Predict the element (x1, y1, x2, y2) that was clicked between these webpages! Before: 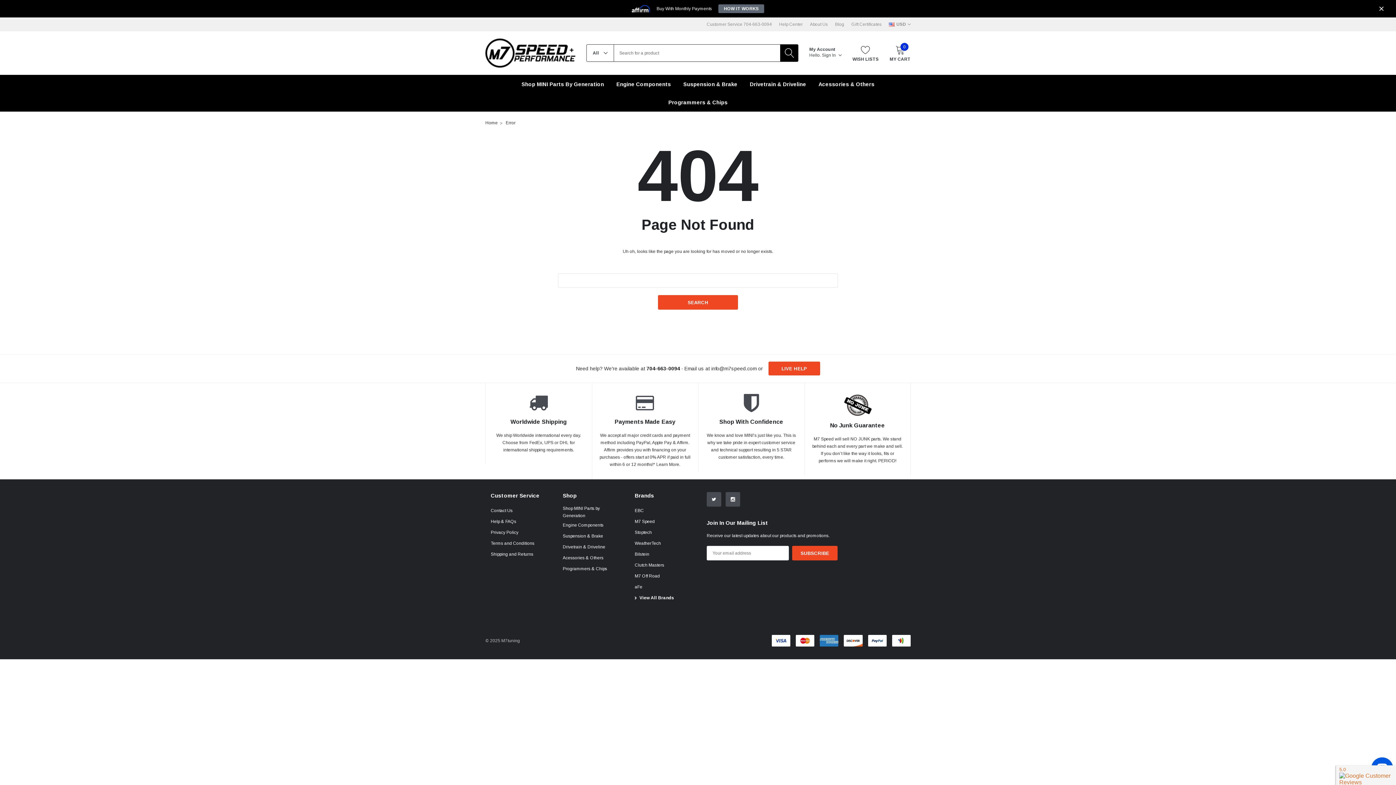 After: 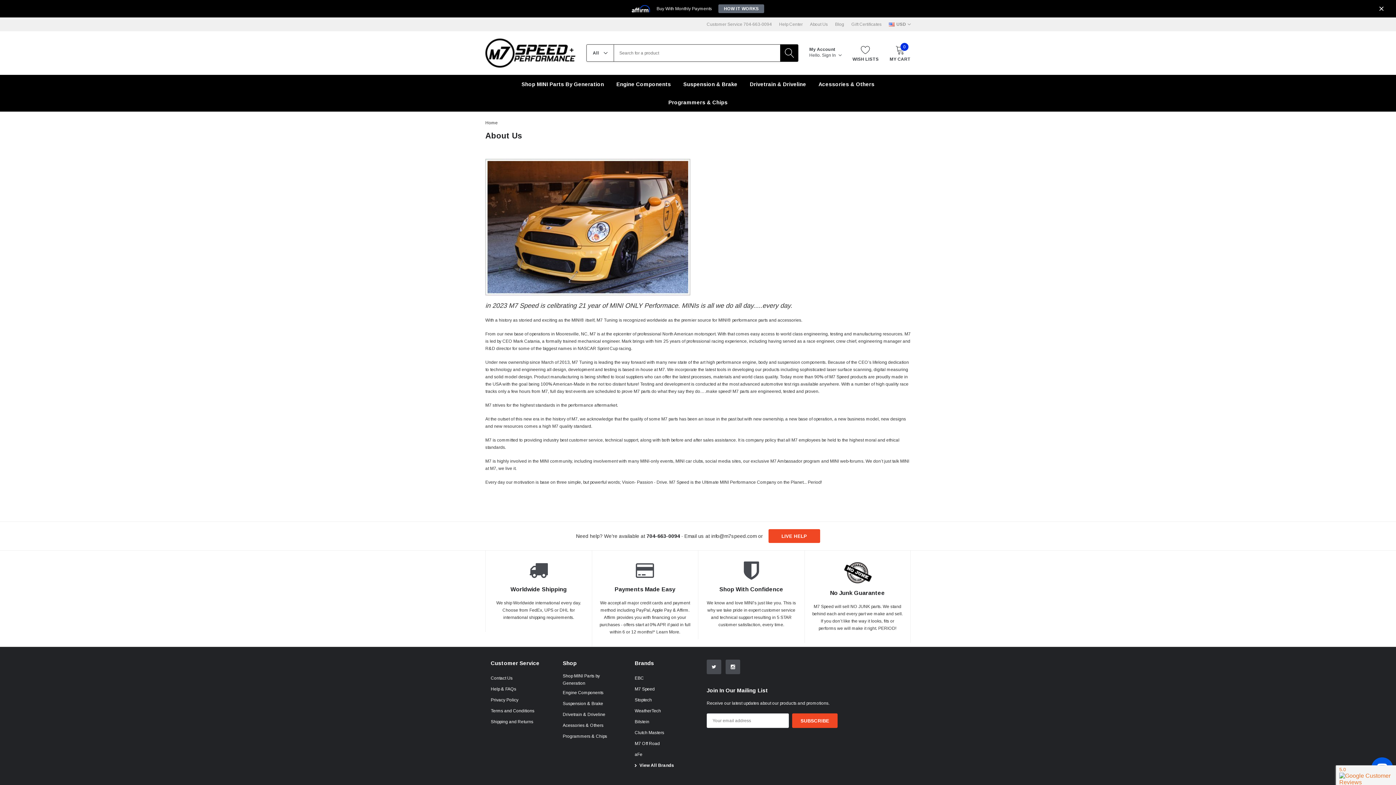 Action: label: About Us bbox: (810, 17, 828, 31)